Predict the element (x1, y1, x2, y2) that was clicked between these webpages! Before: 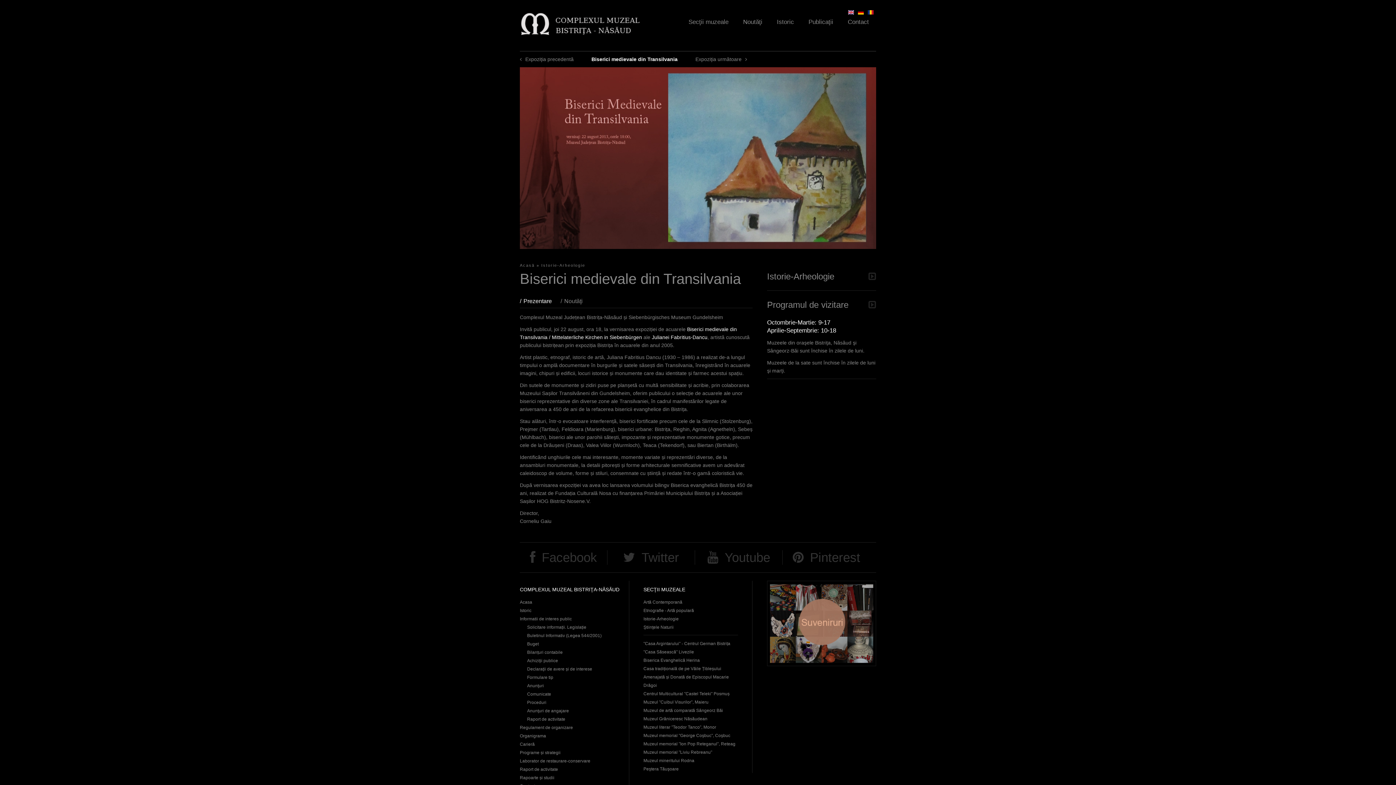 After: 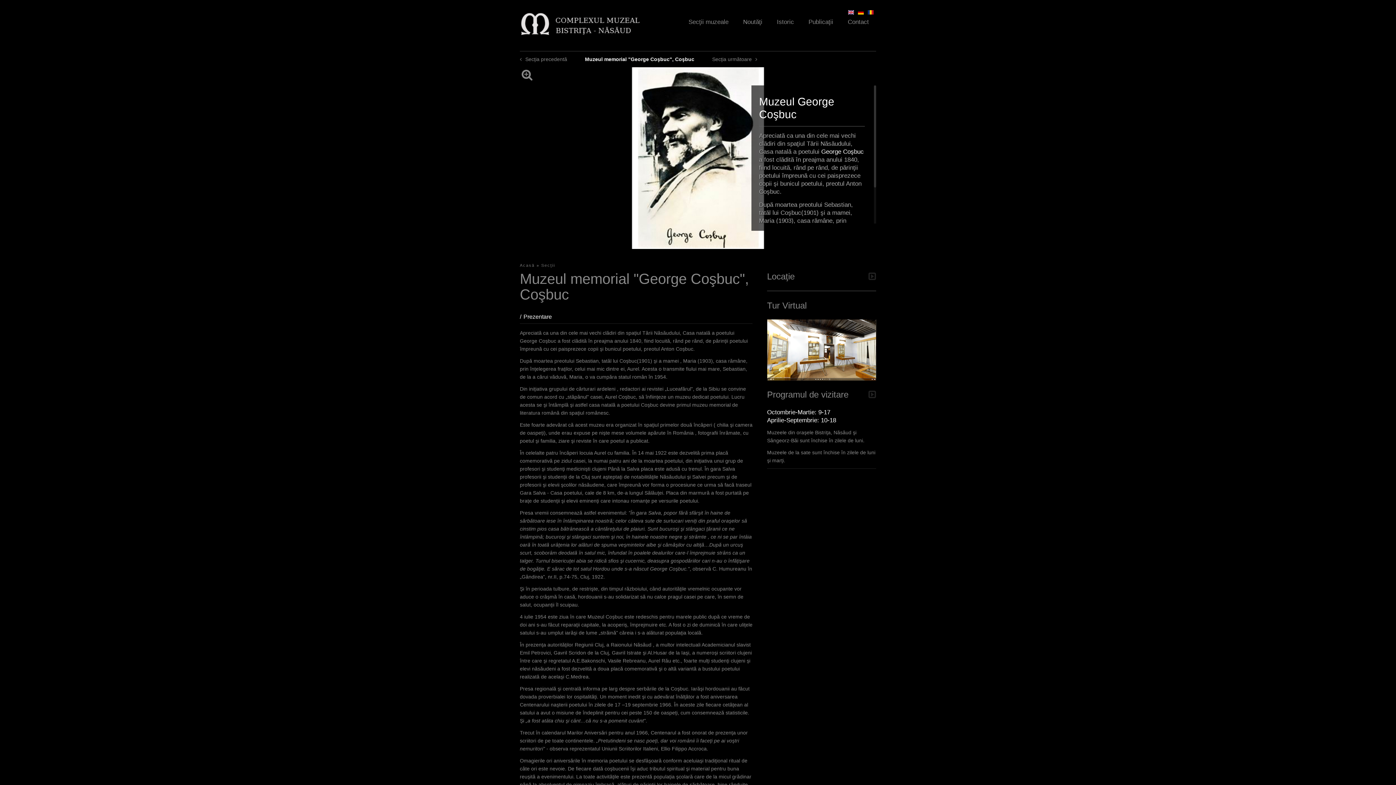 Action: label: Muzeul memorial "George Coşbuc", Coşbuc bbox: (643, 733, 730, 738)